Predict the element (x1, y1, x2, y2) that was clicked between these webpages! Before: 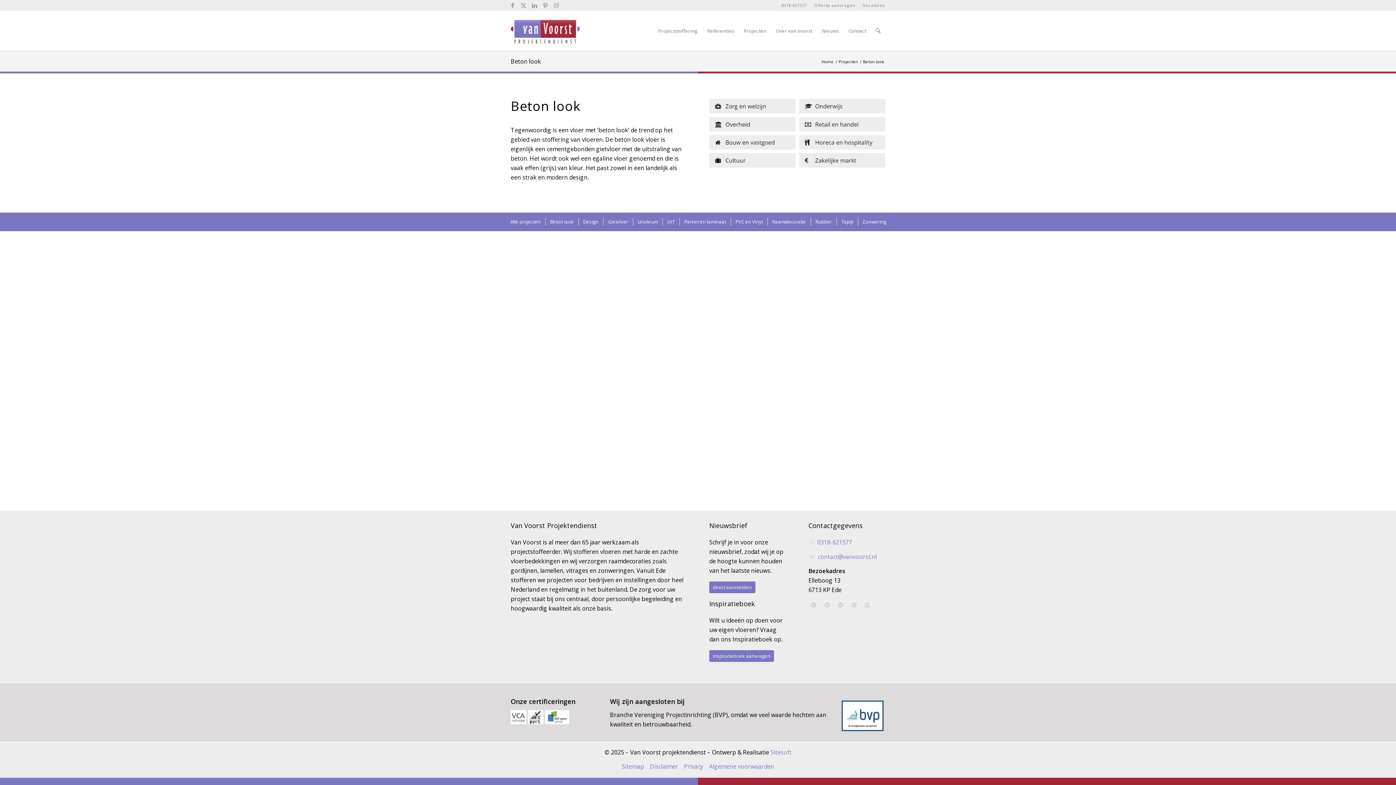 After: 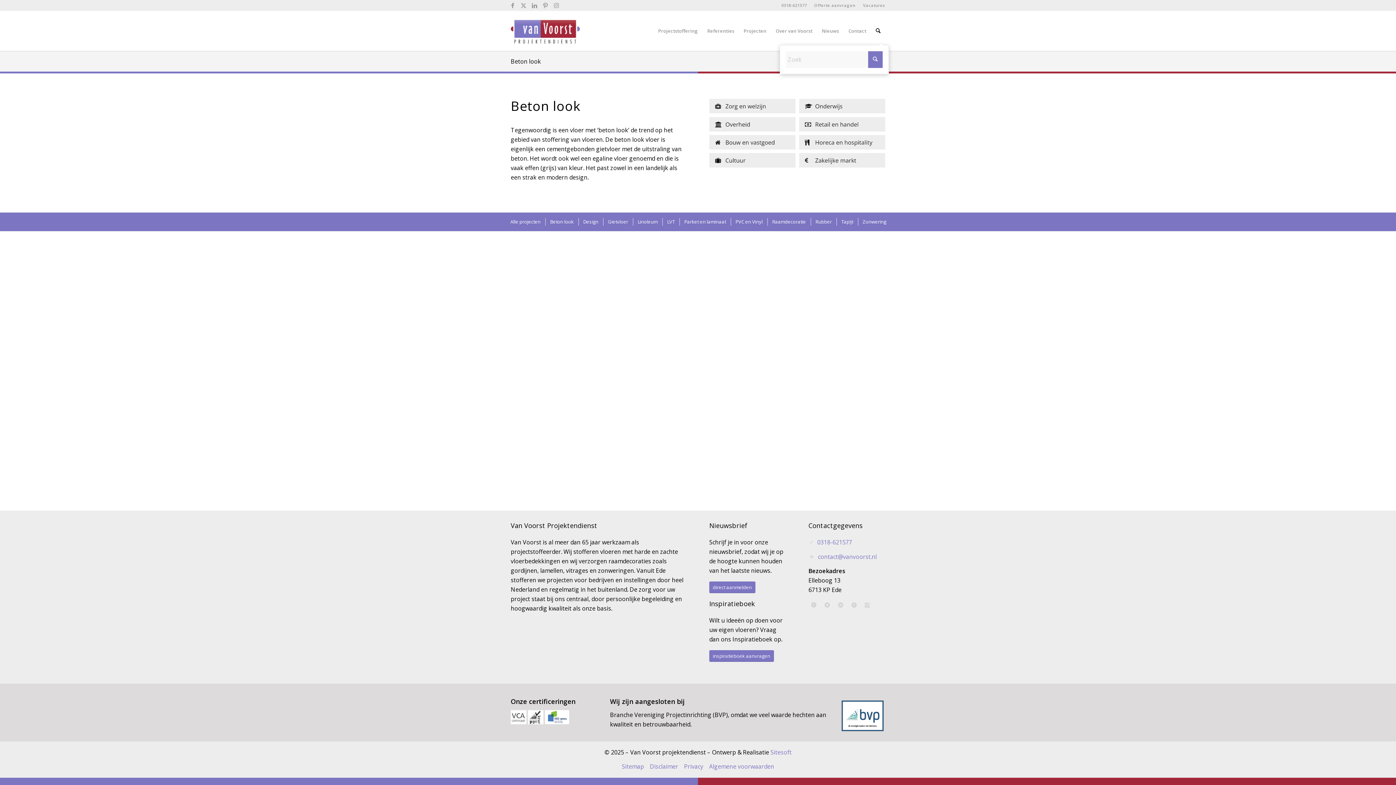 Action: bbox: (871, 10, 885, 50) label: Zoek